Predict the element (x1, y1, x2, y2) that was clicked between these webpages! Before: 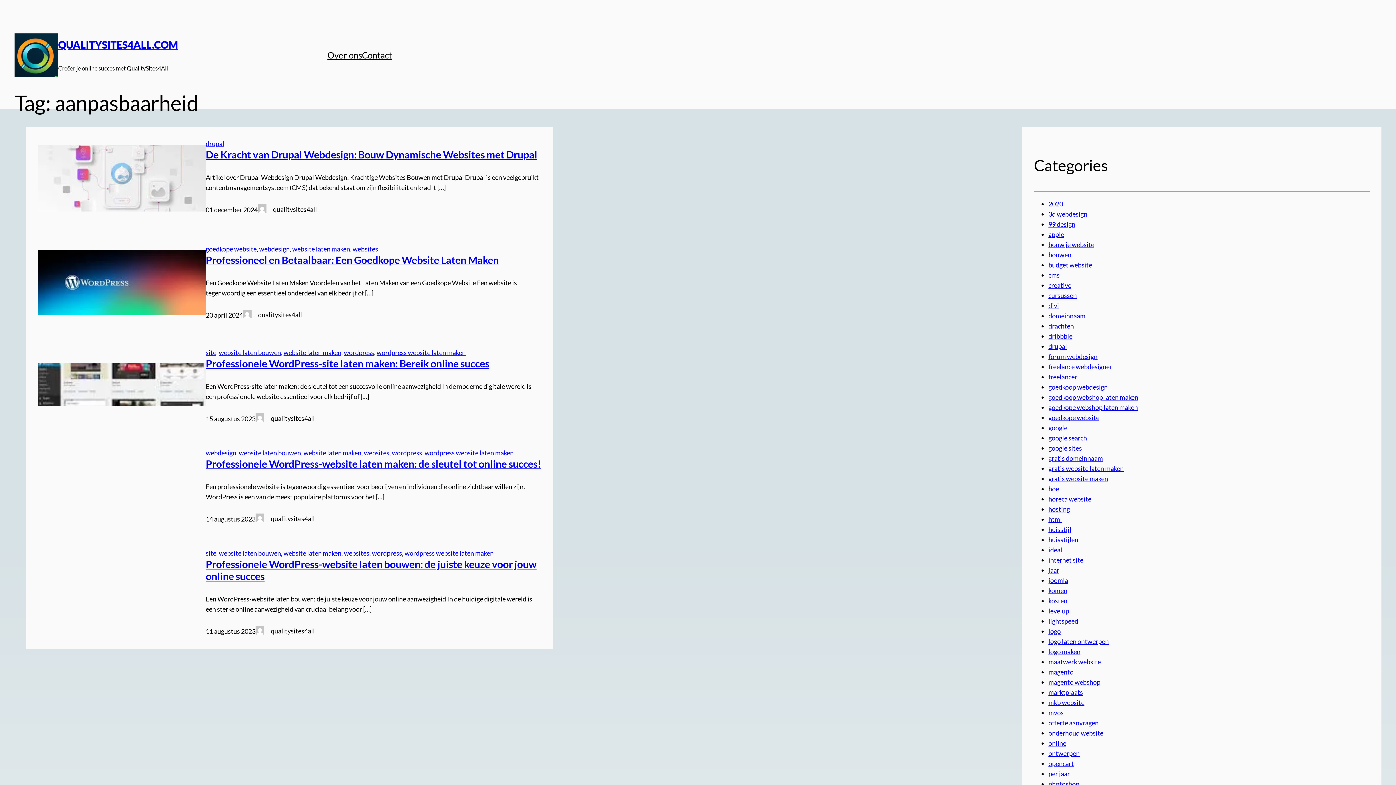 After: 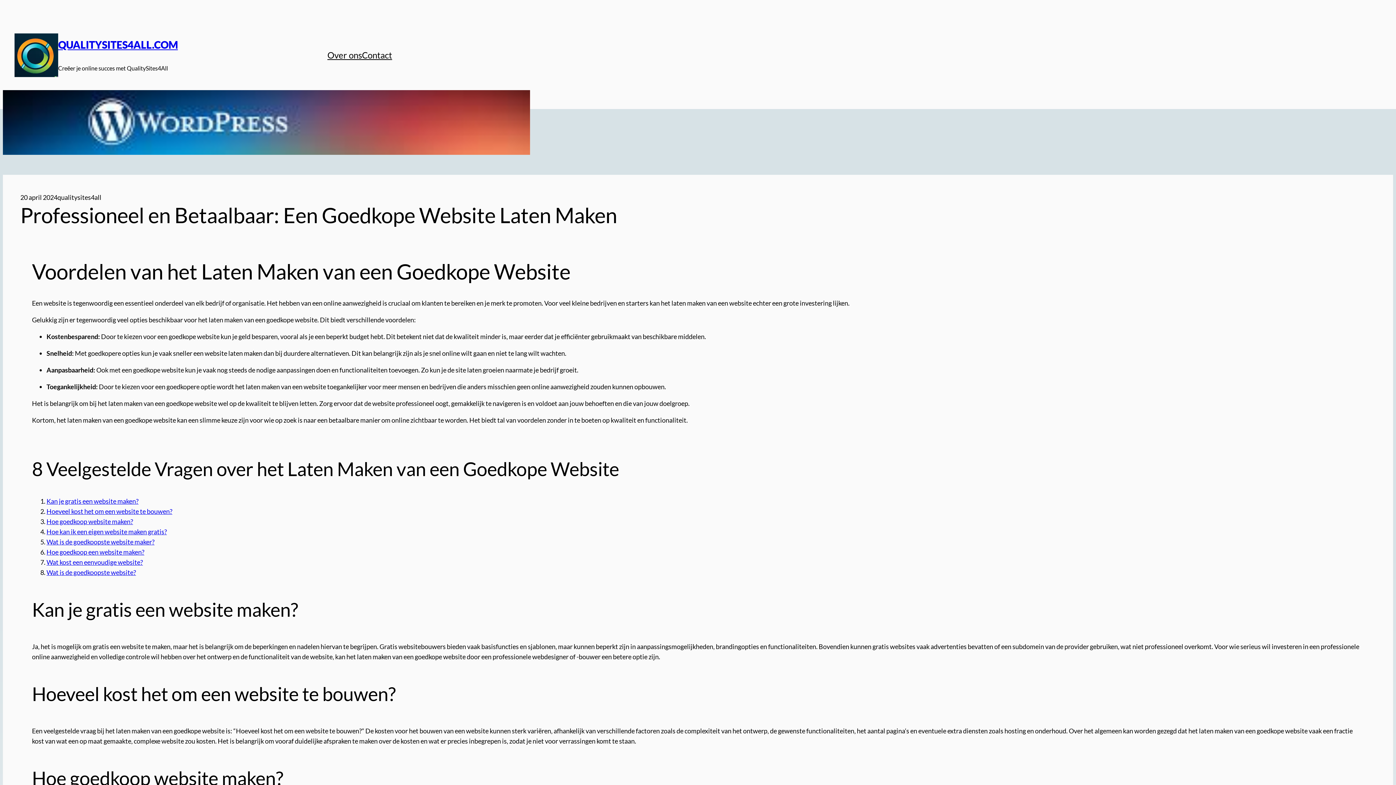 Action: bbox: (37, 250, 205, 317)